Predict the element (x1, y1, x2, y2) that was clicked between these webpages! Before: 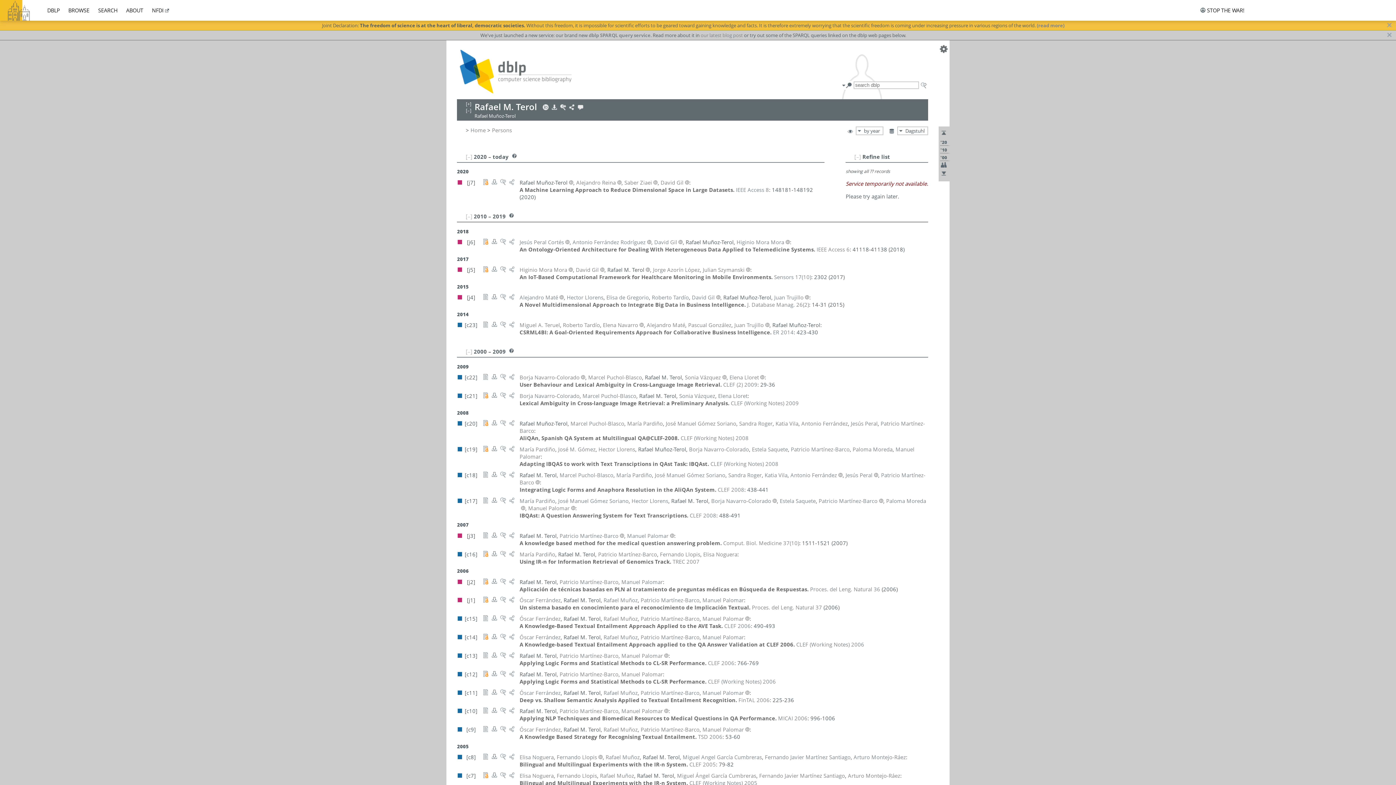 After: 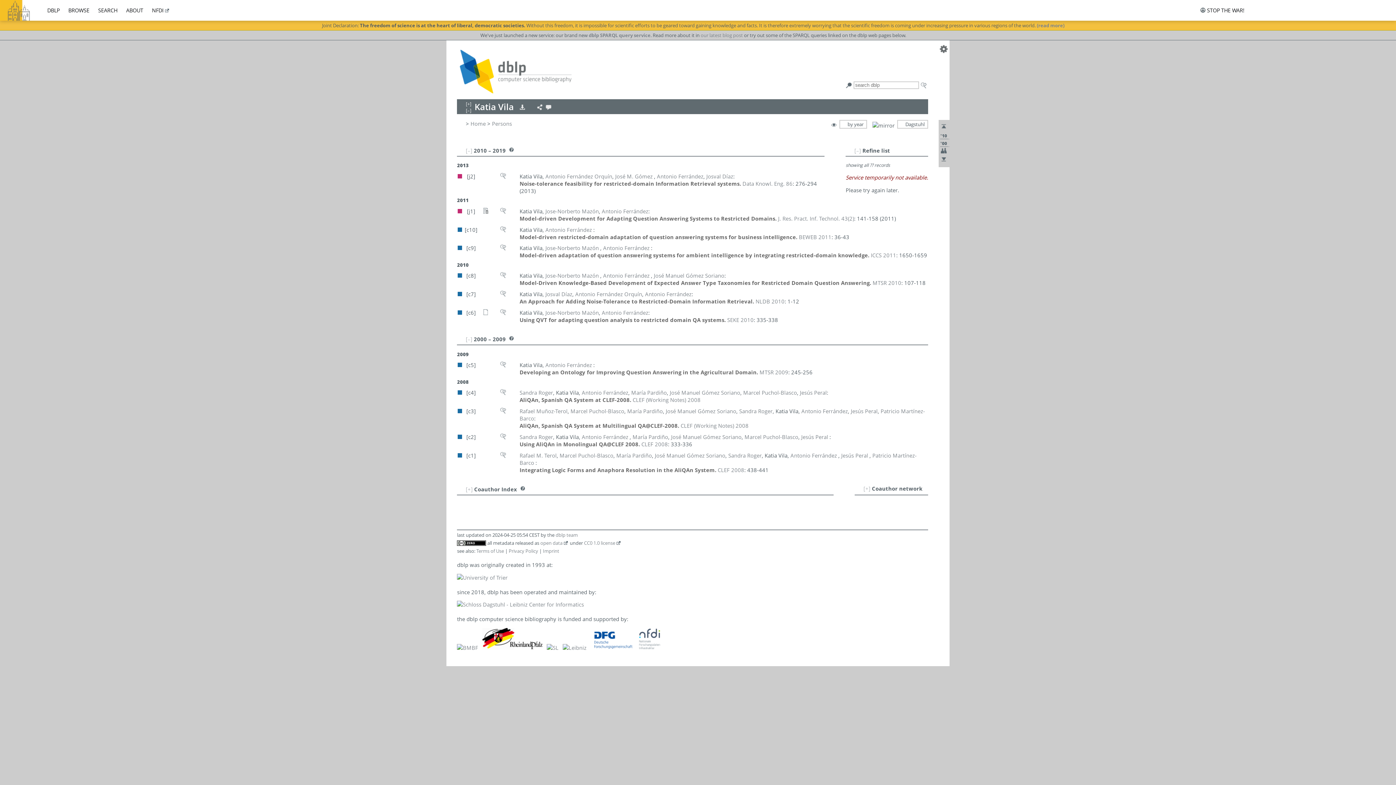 Action: label: Katia Vila bbox: (764, 471, 787, 478)